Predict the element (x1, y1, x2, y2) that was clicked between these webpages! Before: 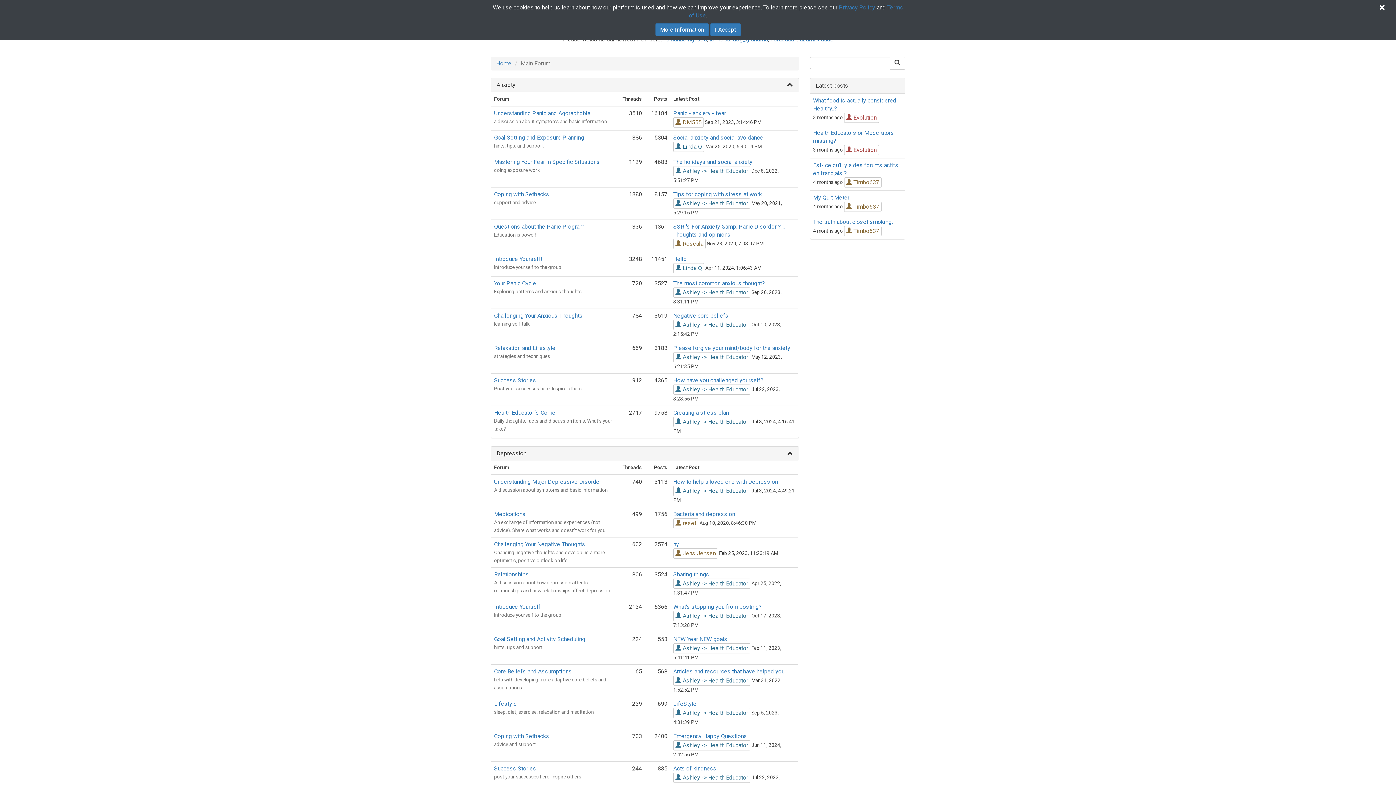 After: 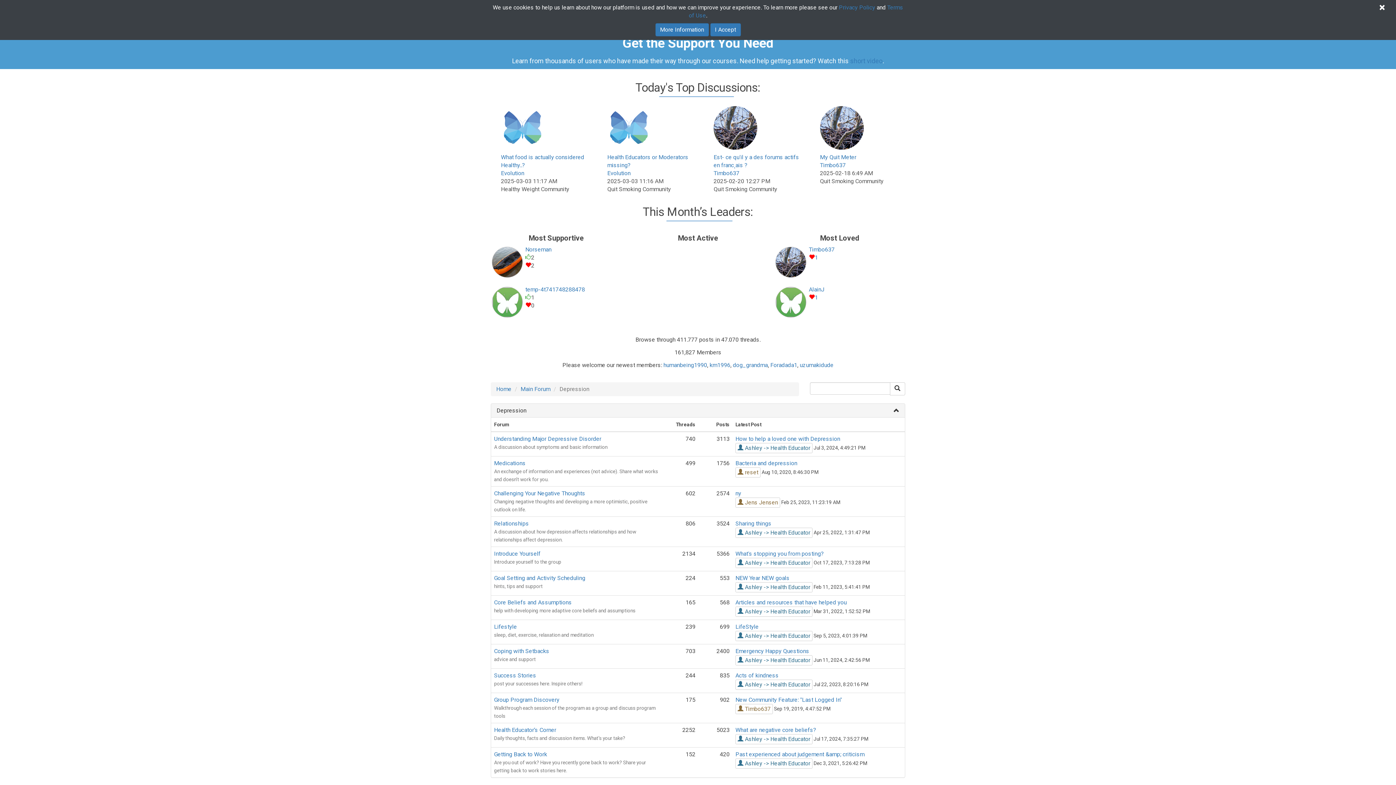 Action: label: Depression bbox: (496, 450, 526, 457)